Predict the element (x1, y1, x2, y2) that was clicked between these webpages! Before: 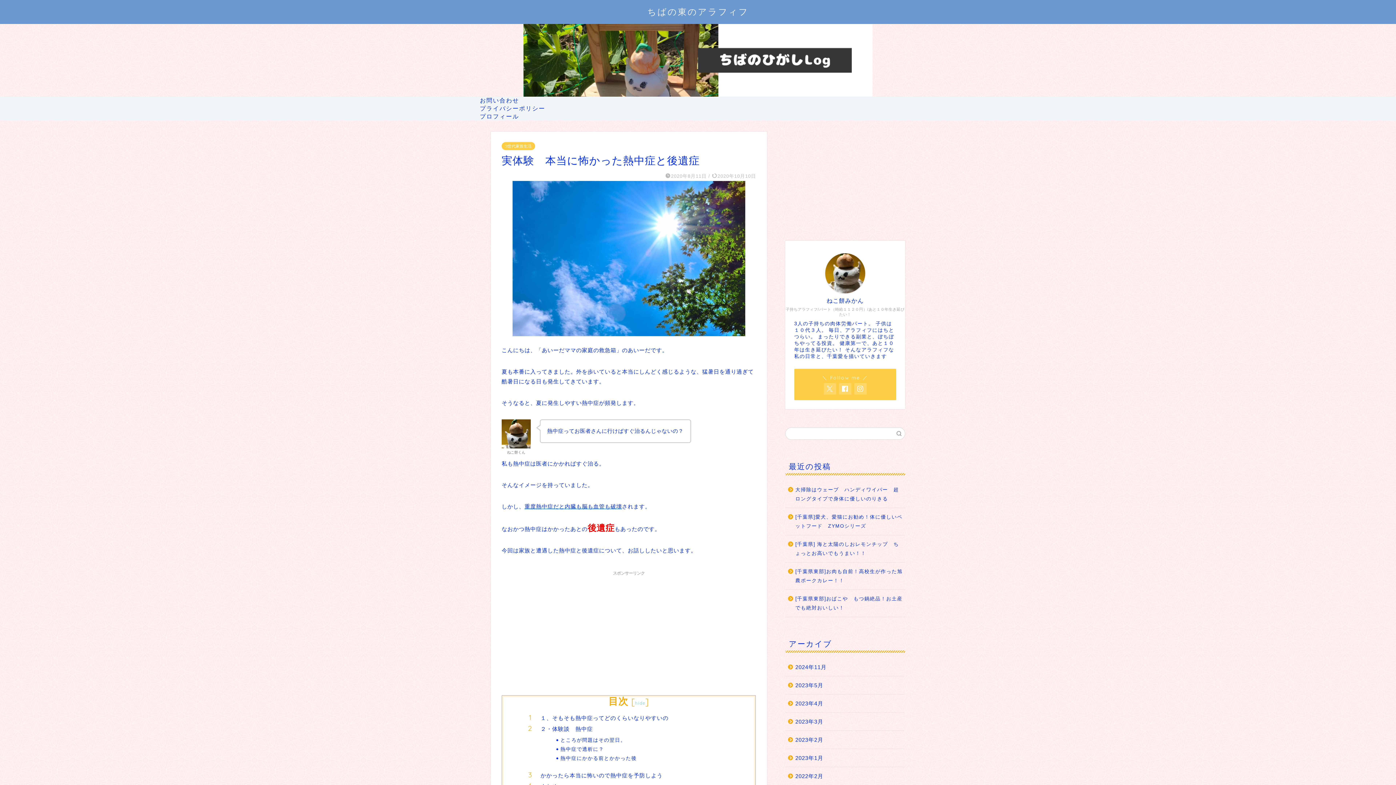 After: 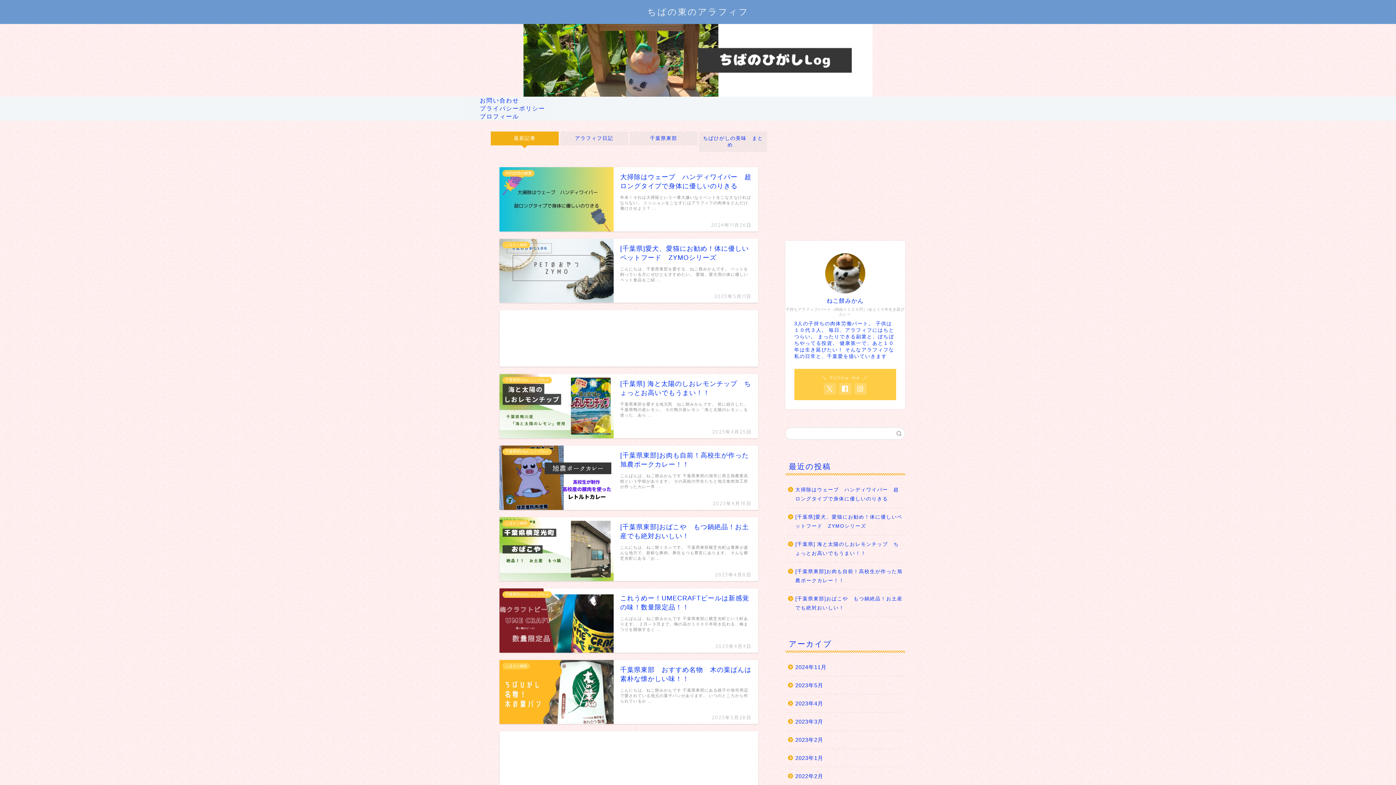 Action: bbox: (0, 24, 1396, 96)